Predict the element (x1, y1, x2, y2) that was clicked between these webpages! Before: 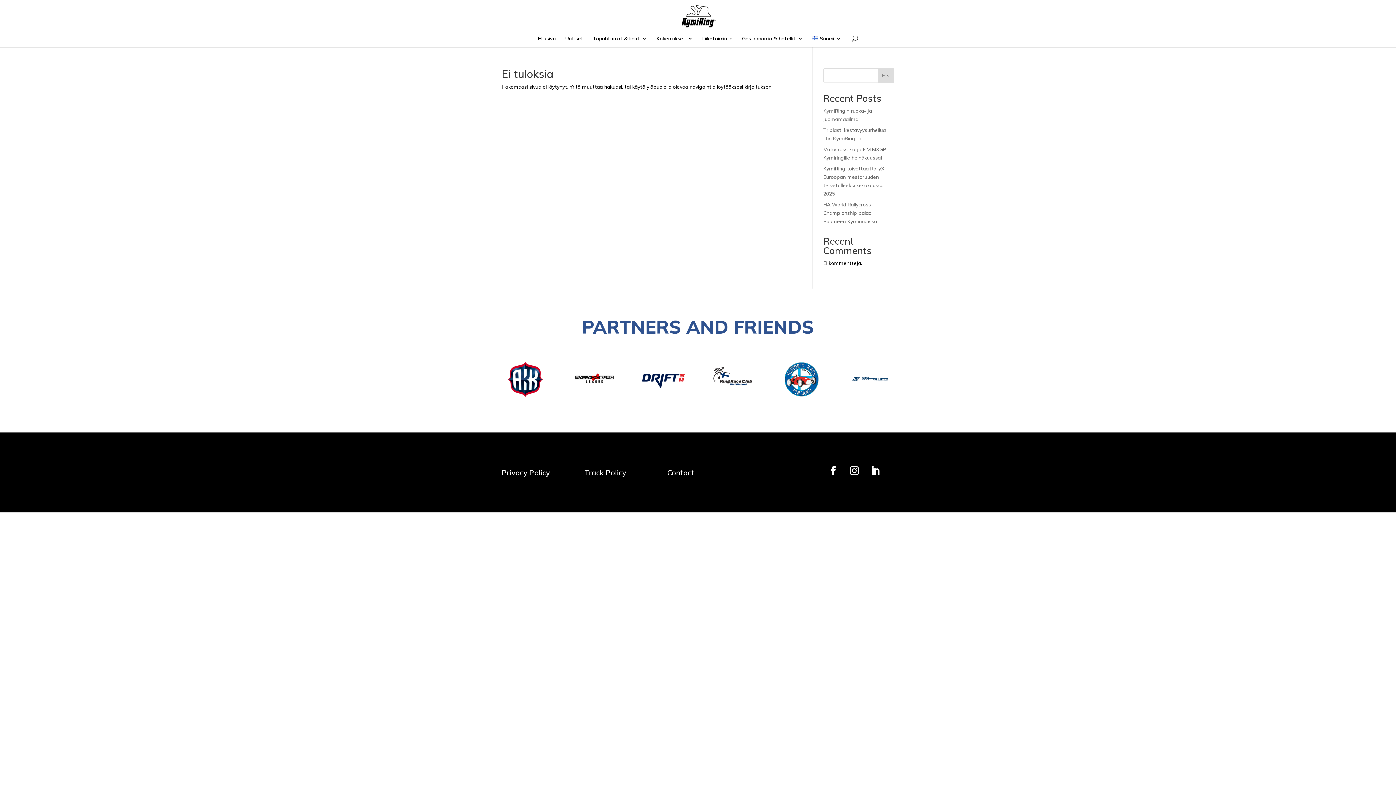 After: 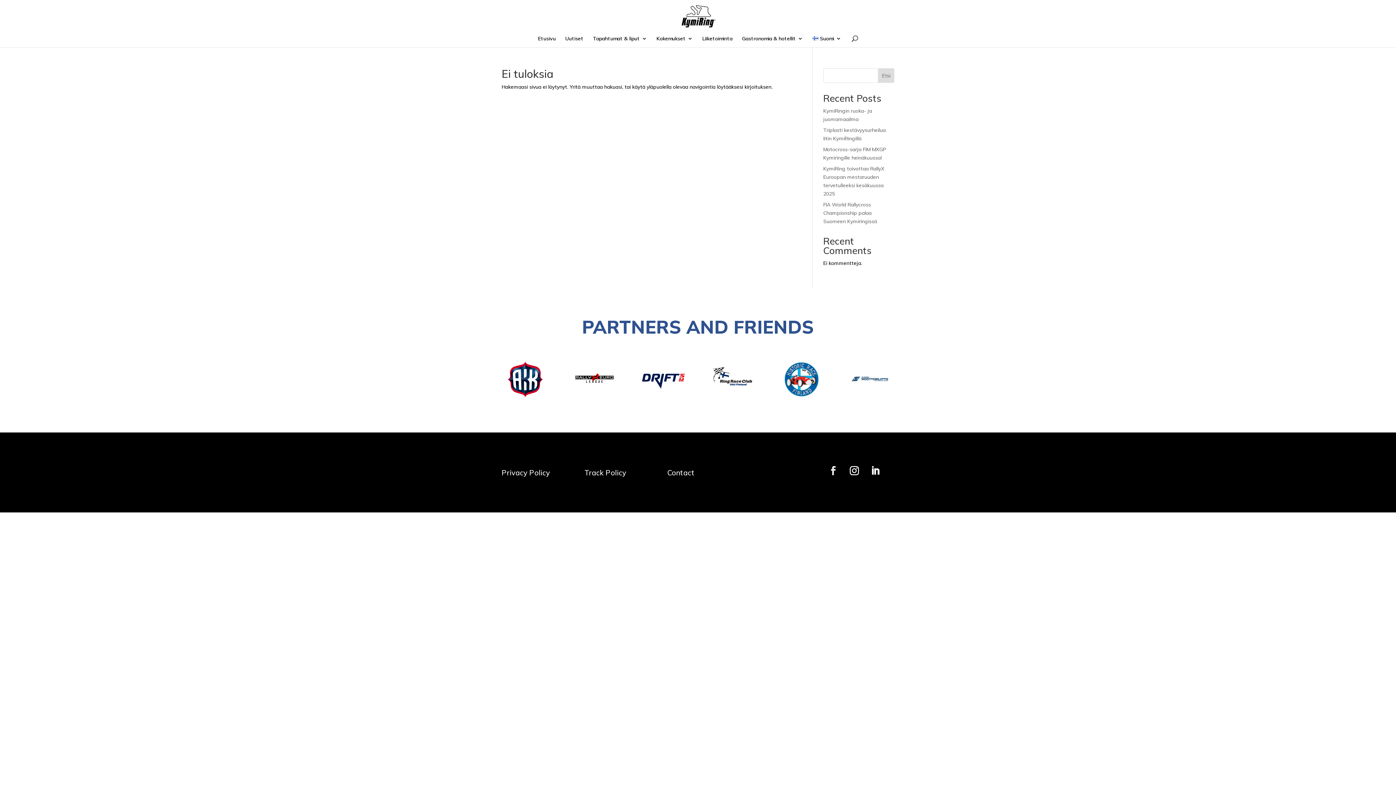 Action: bbox: (824, 462, 842, 480)